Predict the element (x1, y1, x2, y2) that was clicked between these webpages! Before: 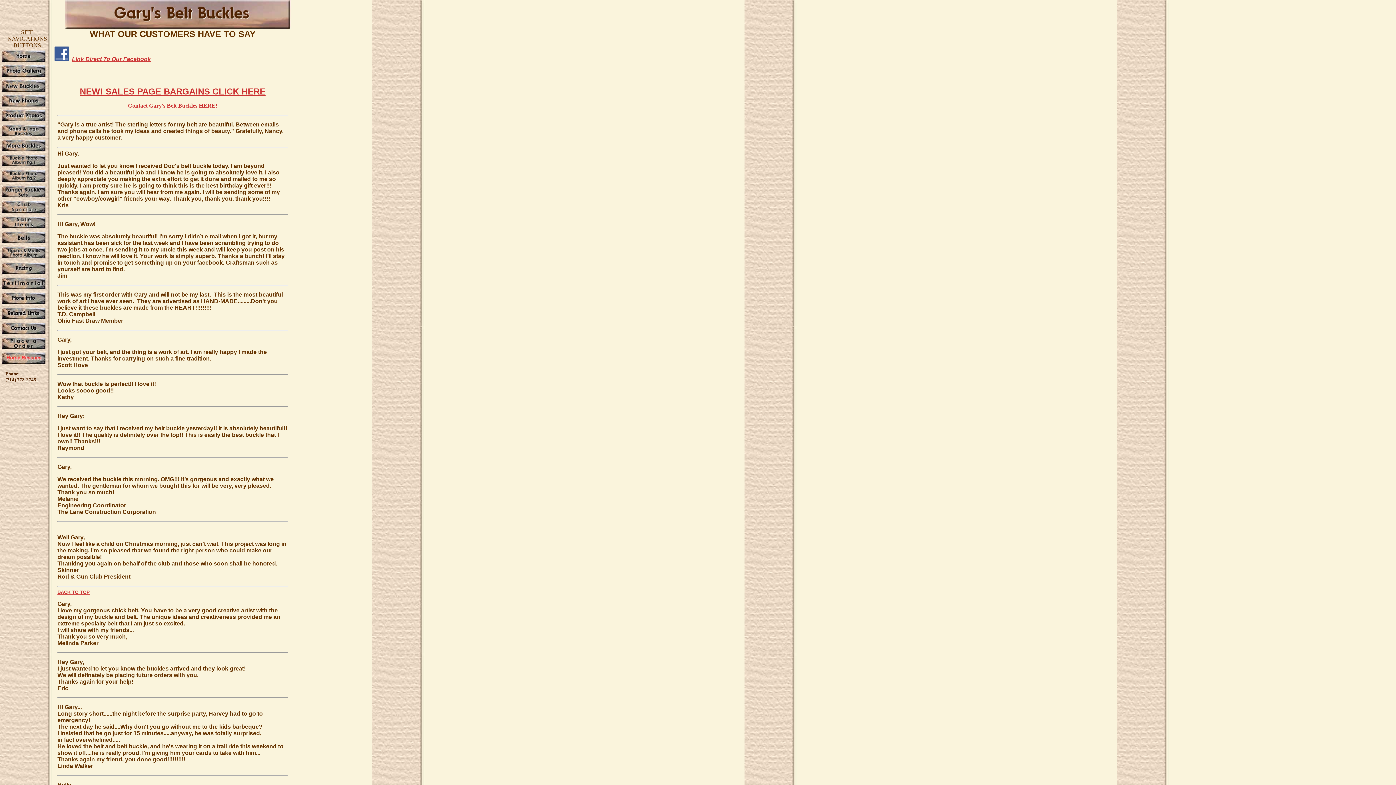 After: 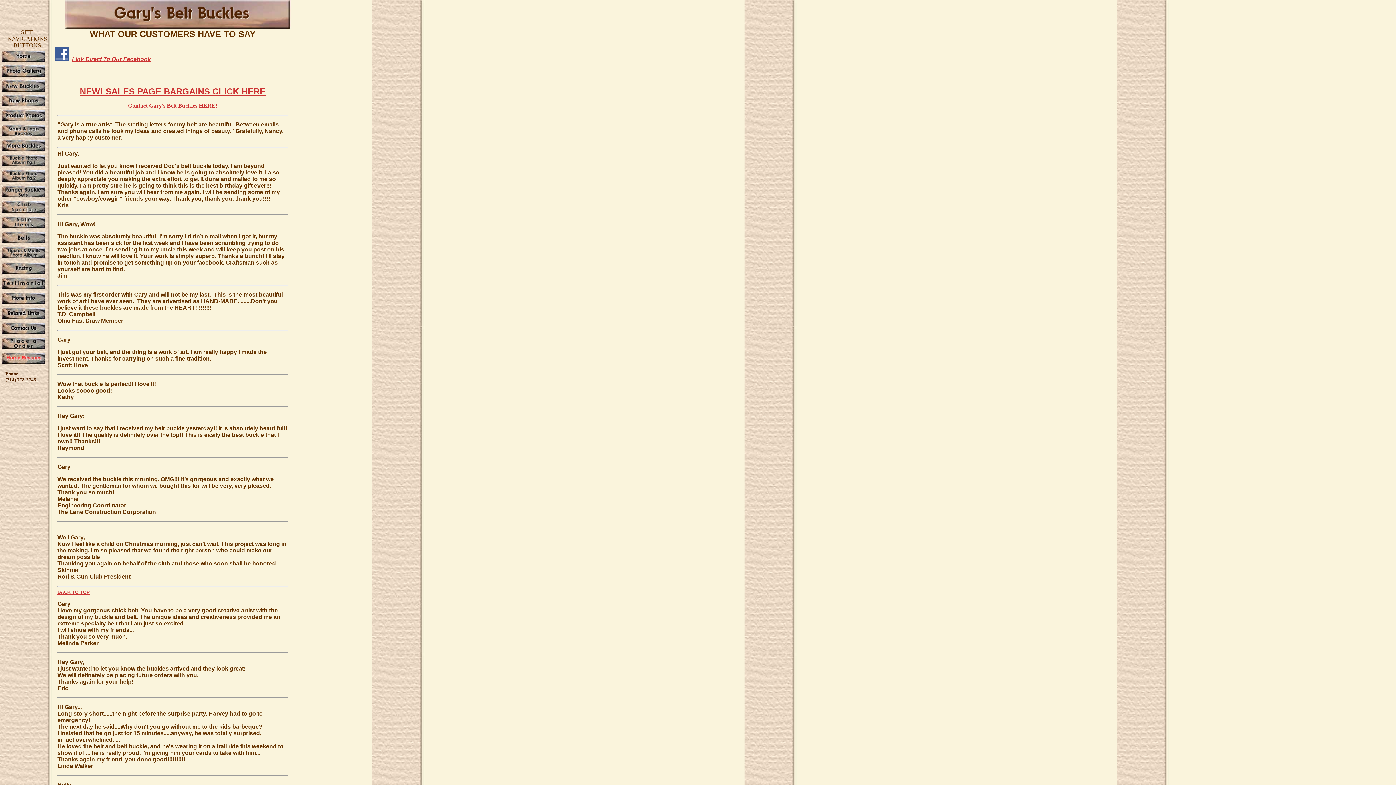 Action: bbox: (79, 86, 265, 96) label: NEW! SALES PAGE BARGAINS CLICK HERE